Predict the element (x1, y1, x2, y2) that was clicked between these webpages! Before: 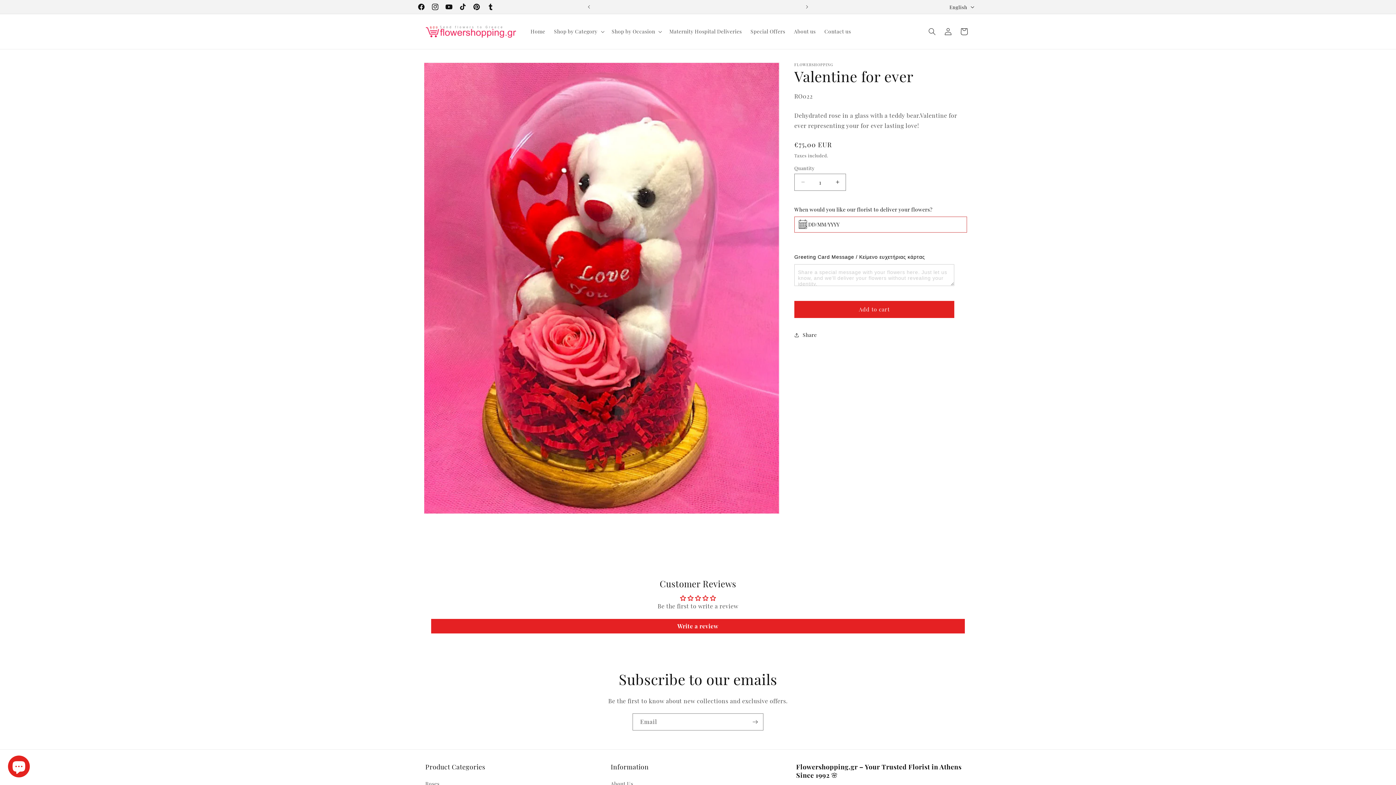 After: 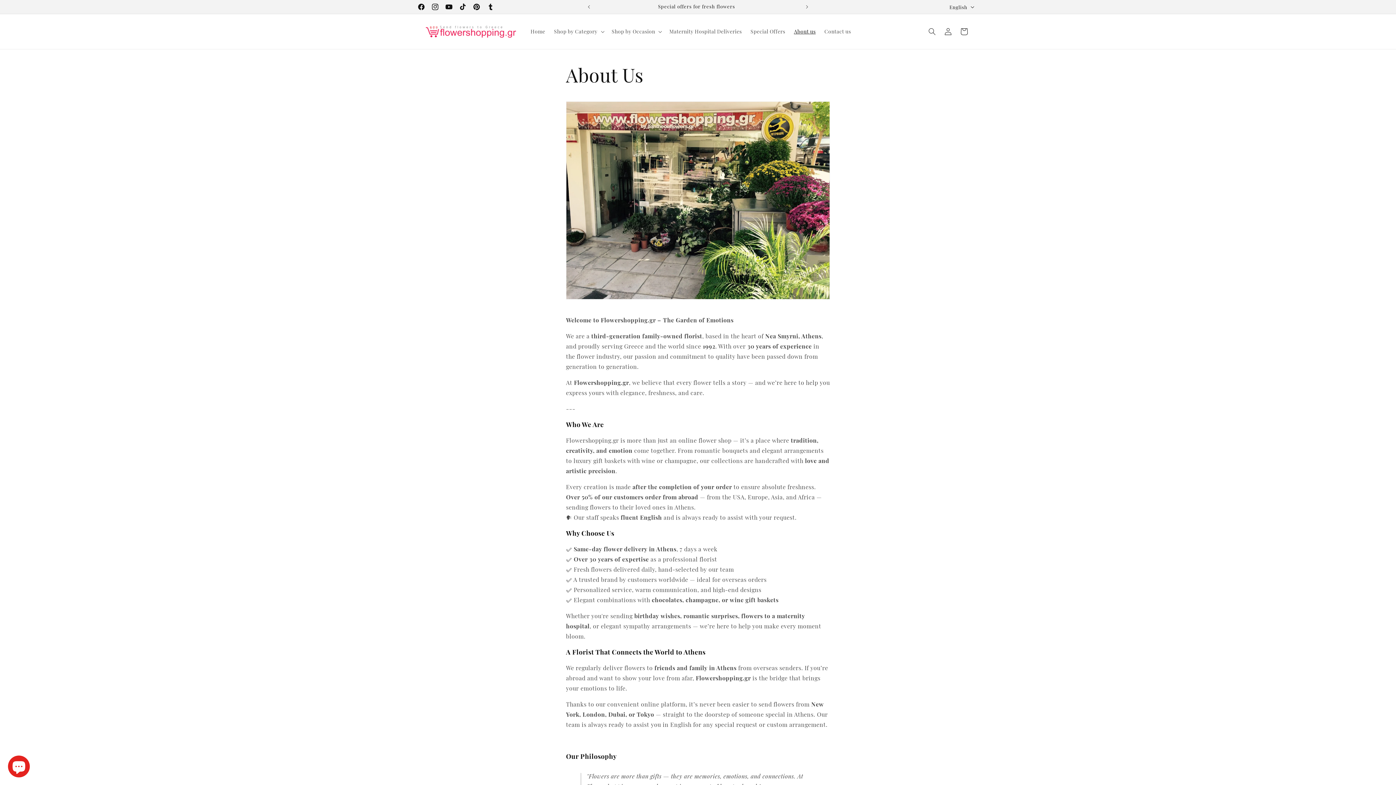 Action: bbox: (610, 779, 633, 790) label: About Us